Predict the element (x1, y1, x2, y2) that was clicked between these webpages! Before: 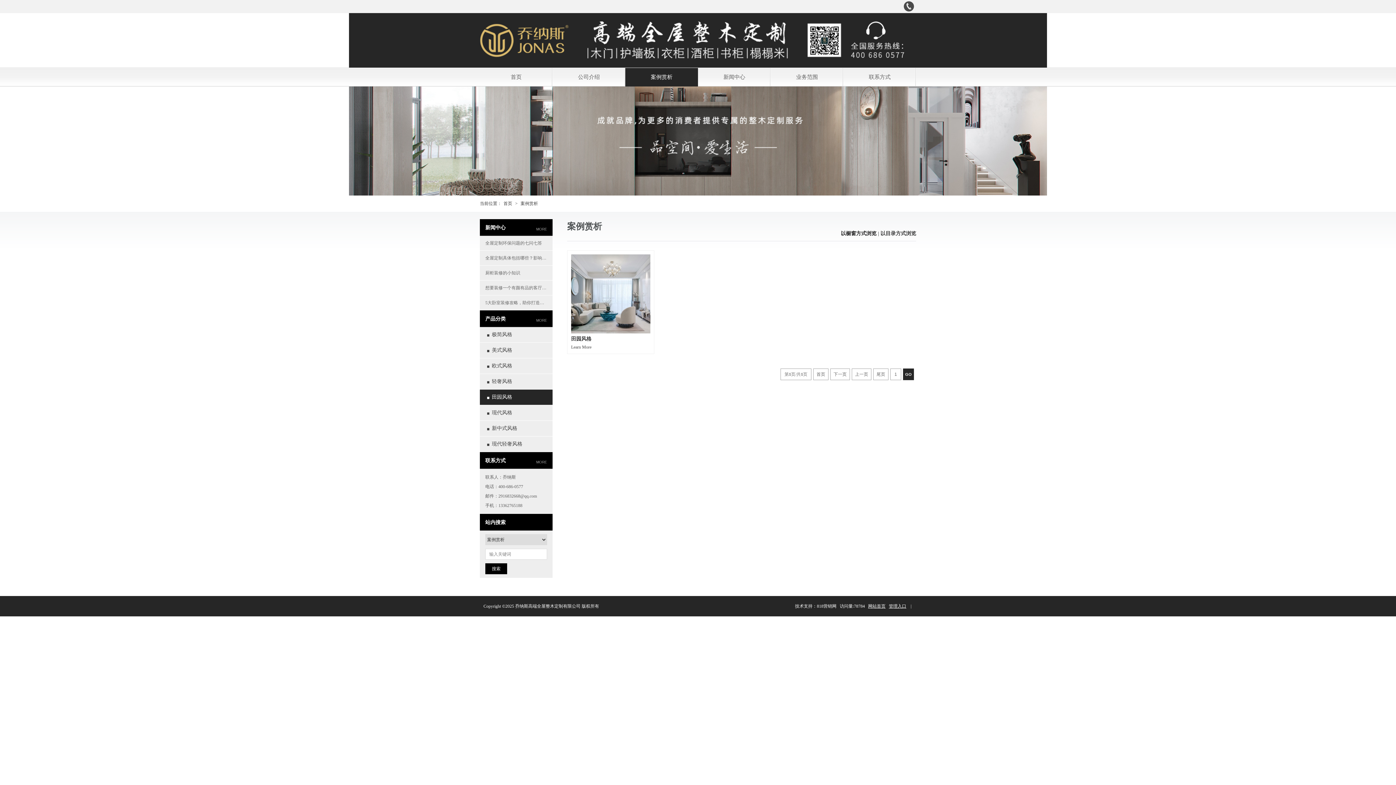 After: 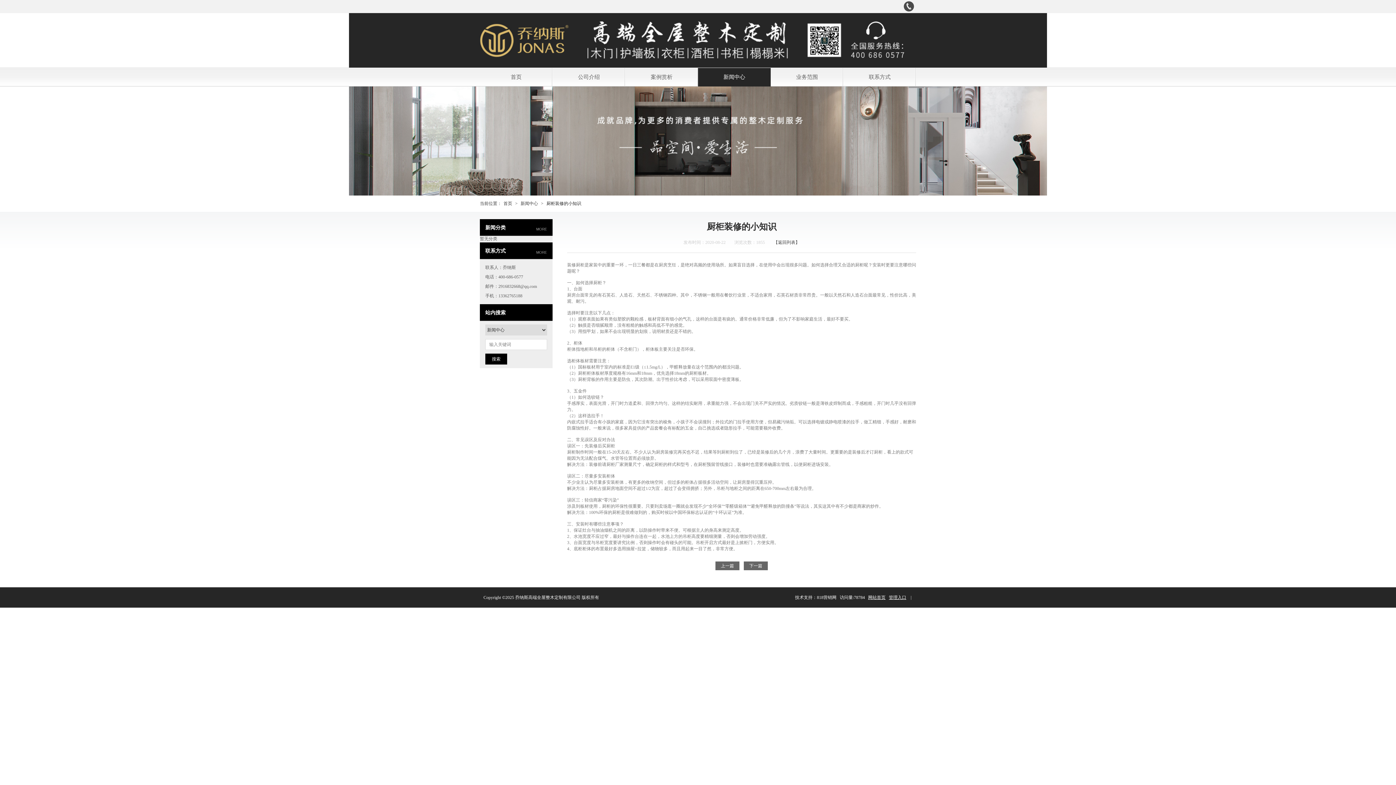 Action: label: 厨柜装修的小知识 bbox: (480, 265, 552, 280)